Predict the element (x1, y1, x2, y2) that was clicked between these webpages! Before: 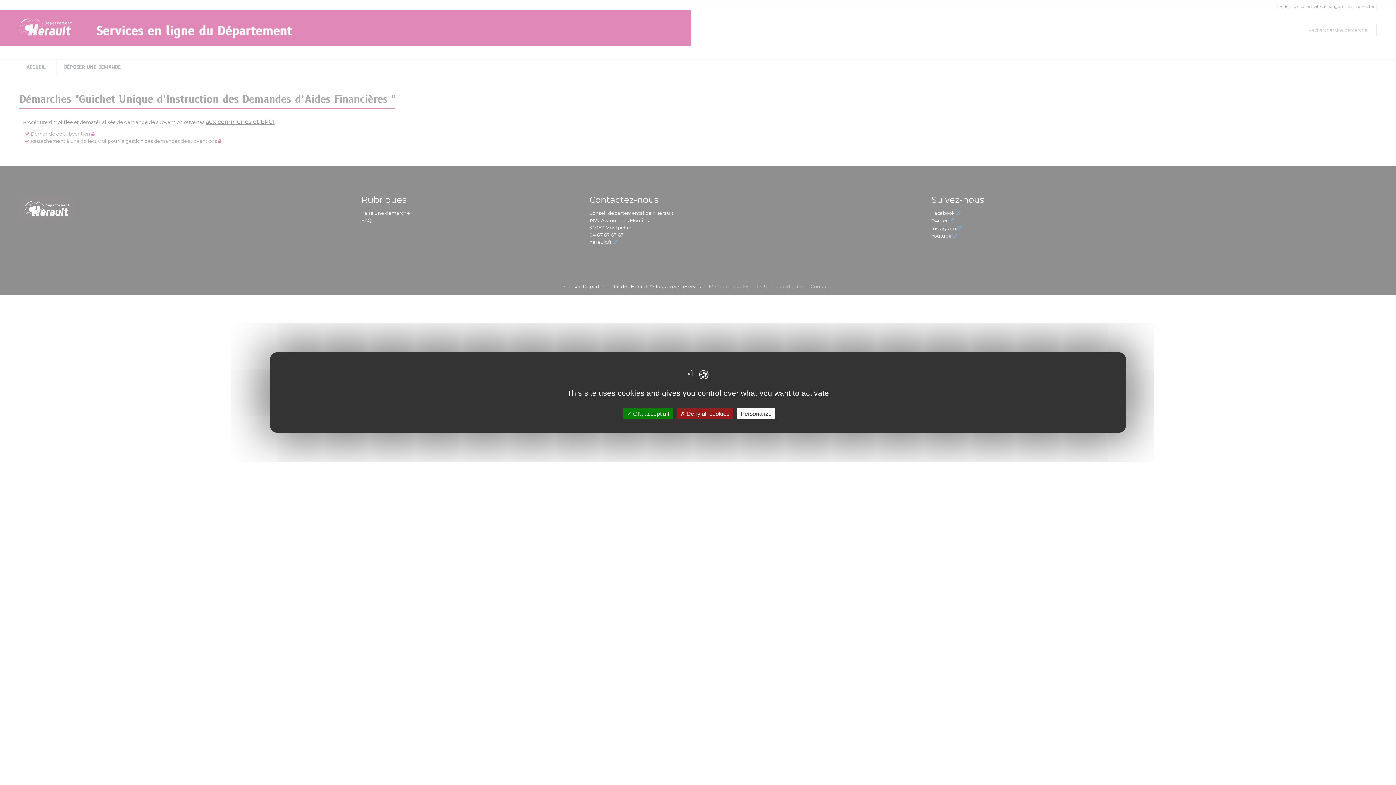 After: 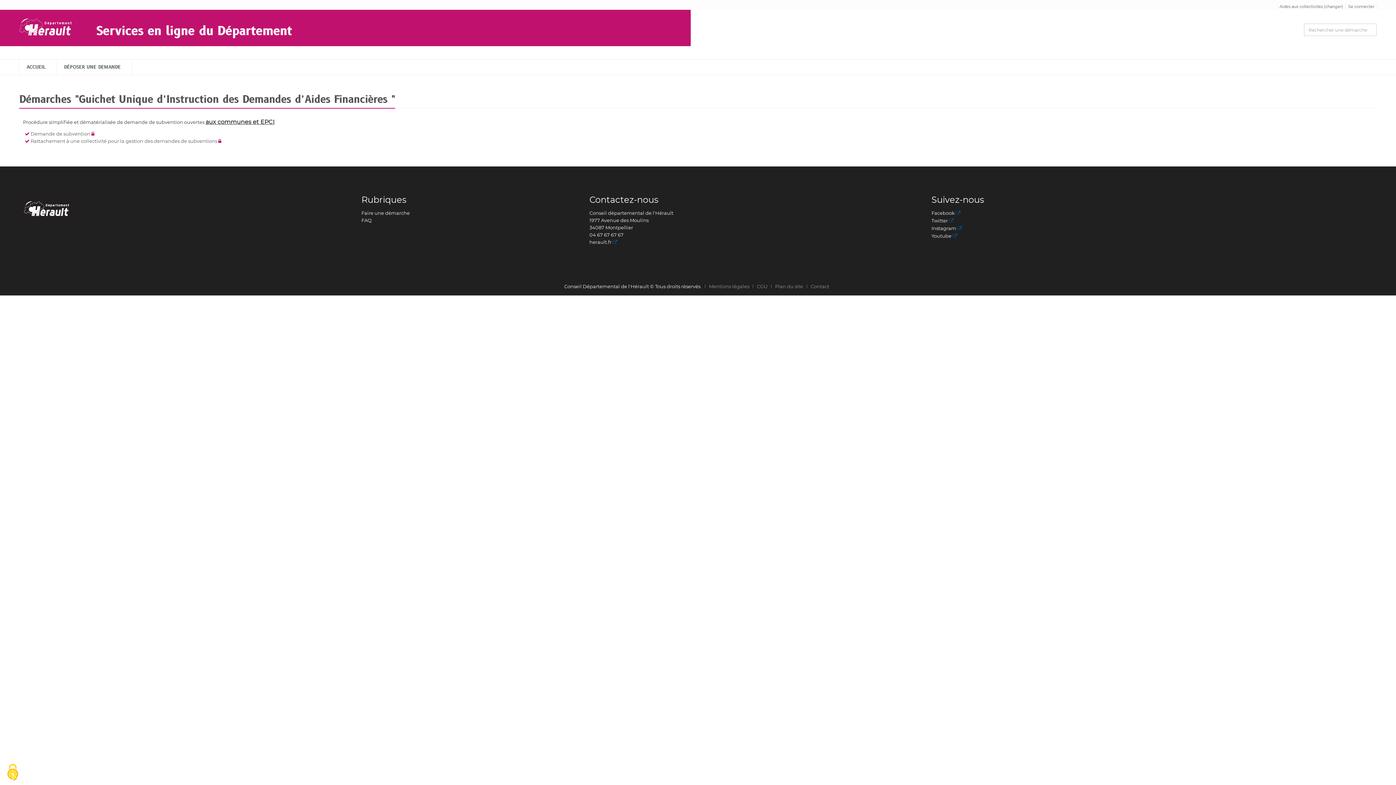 Action: label:  OK, accept all bbox: (623, 408, 672, 419)